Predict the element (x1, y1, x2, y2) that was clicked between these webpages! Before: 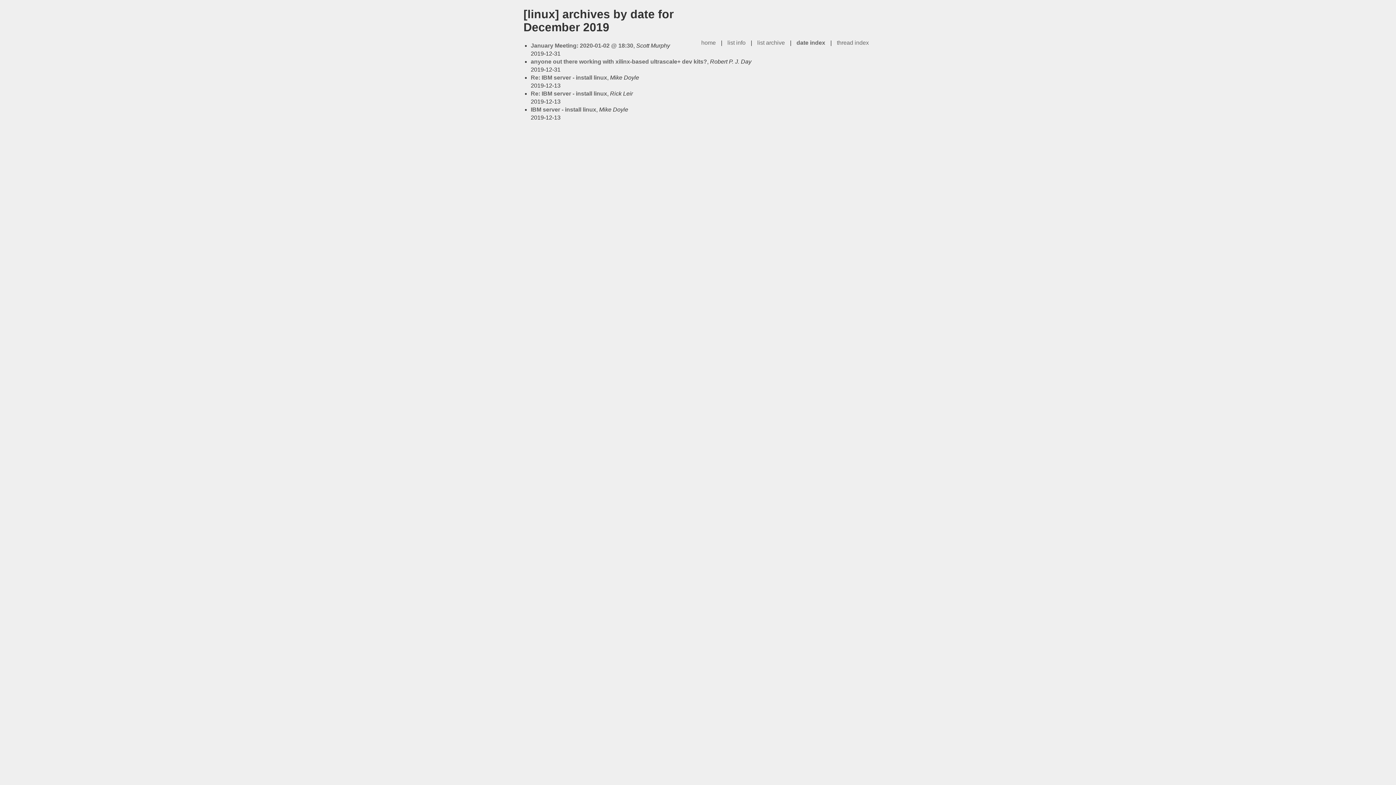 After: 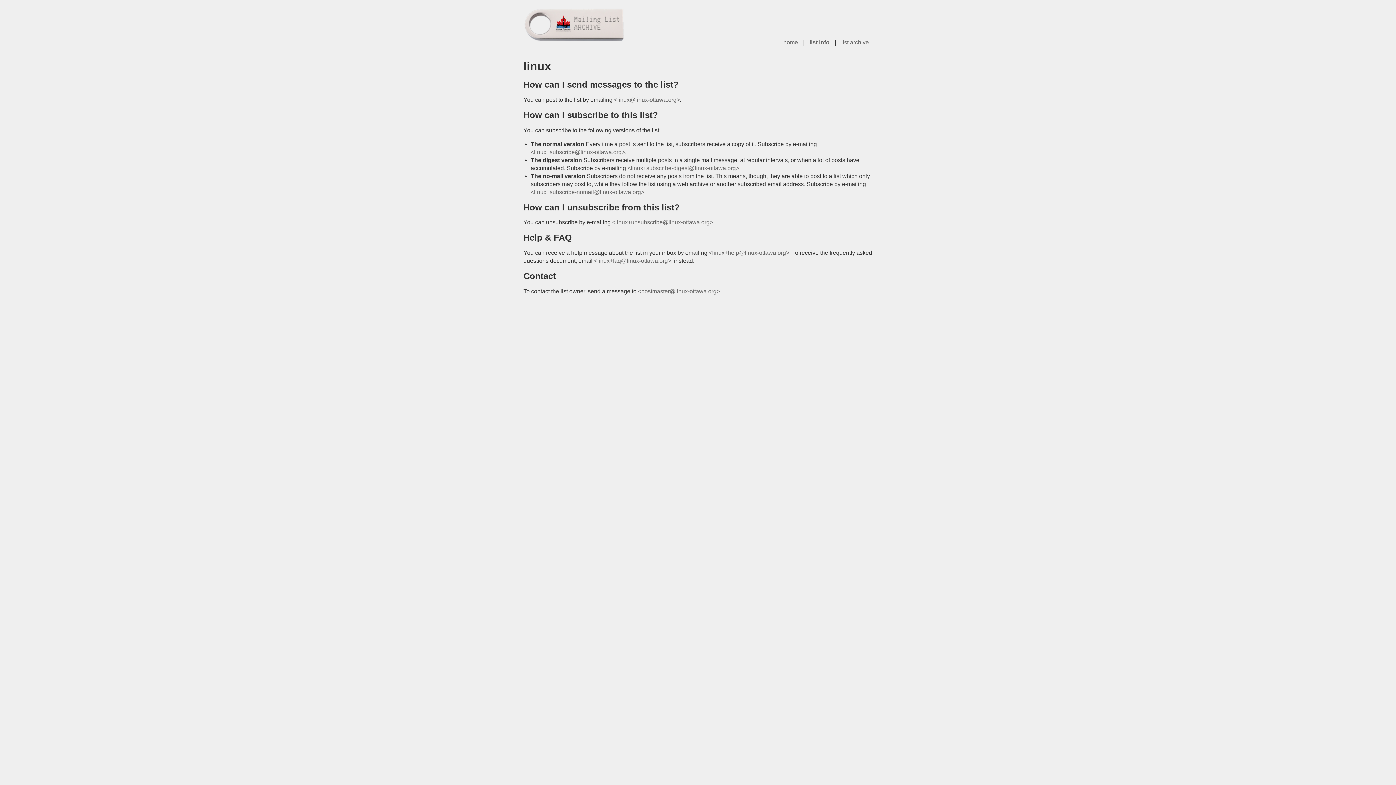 Action: label: list info bbox: (727, 39, 745, 45)